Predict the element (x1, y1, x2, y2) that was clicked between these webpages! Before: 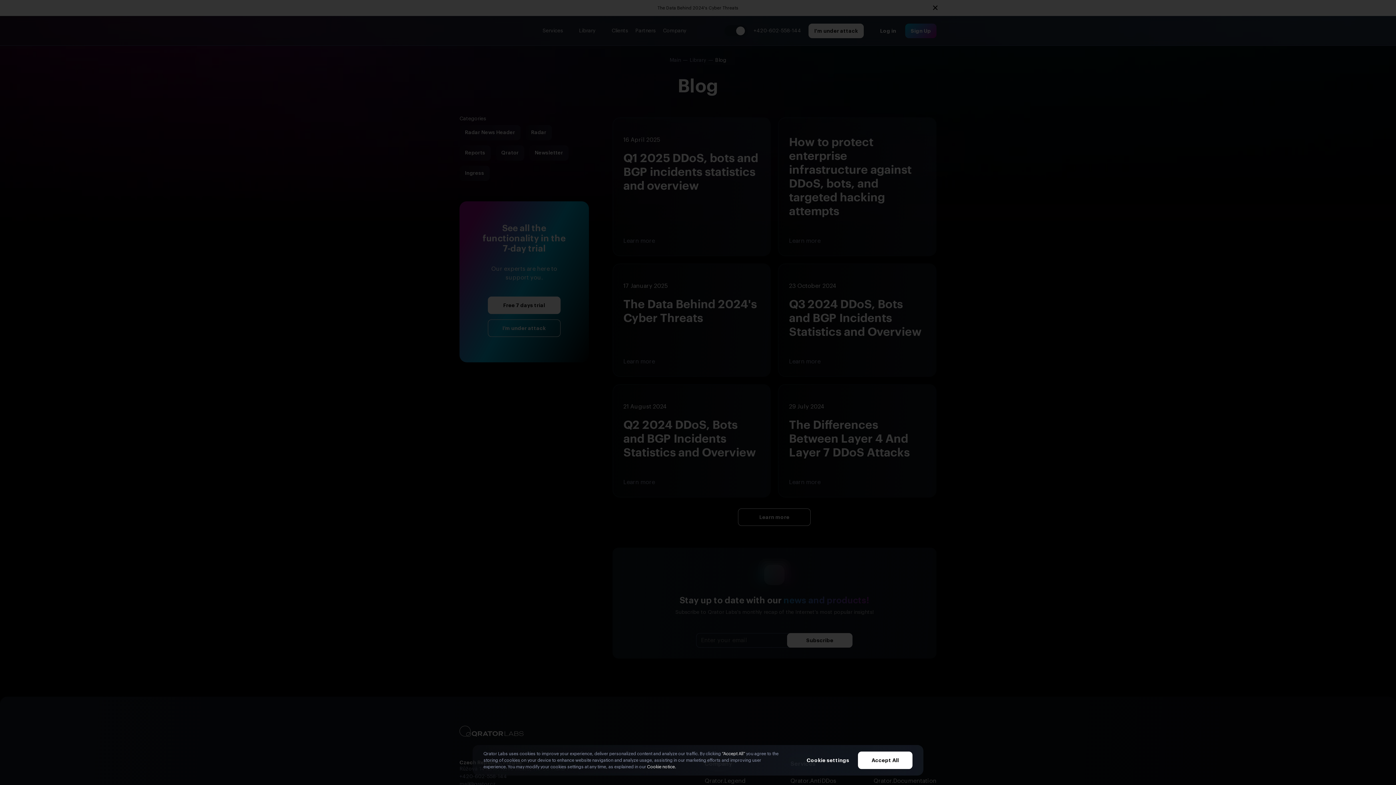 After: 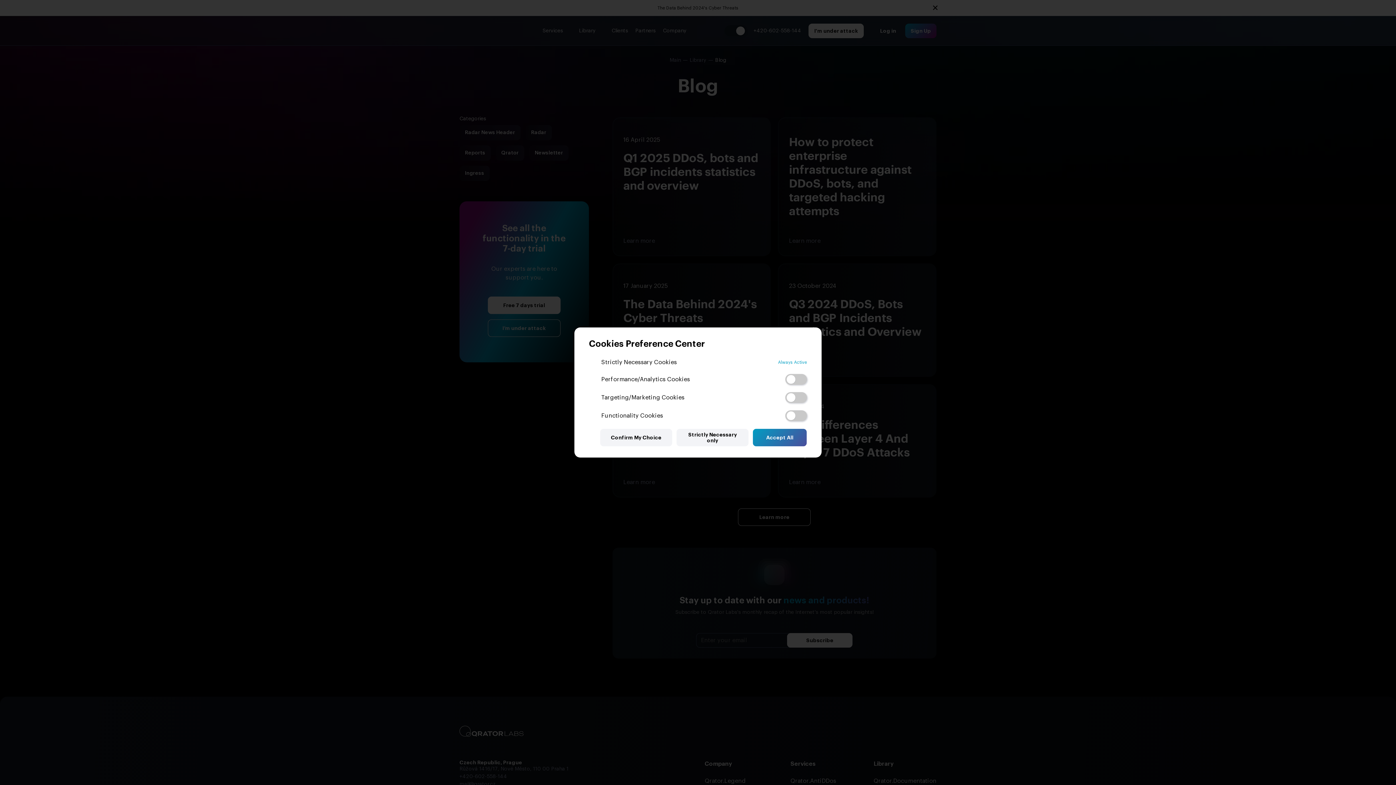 Action: label: Cookie settings bbox: (806, 754, 849, 766)